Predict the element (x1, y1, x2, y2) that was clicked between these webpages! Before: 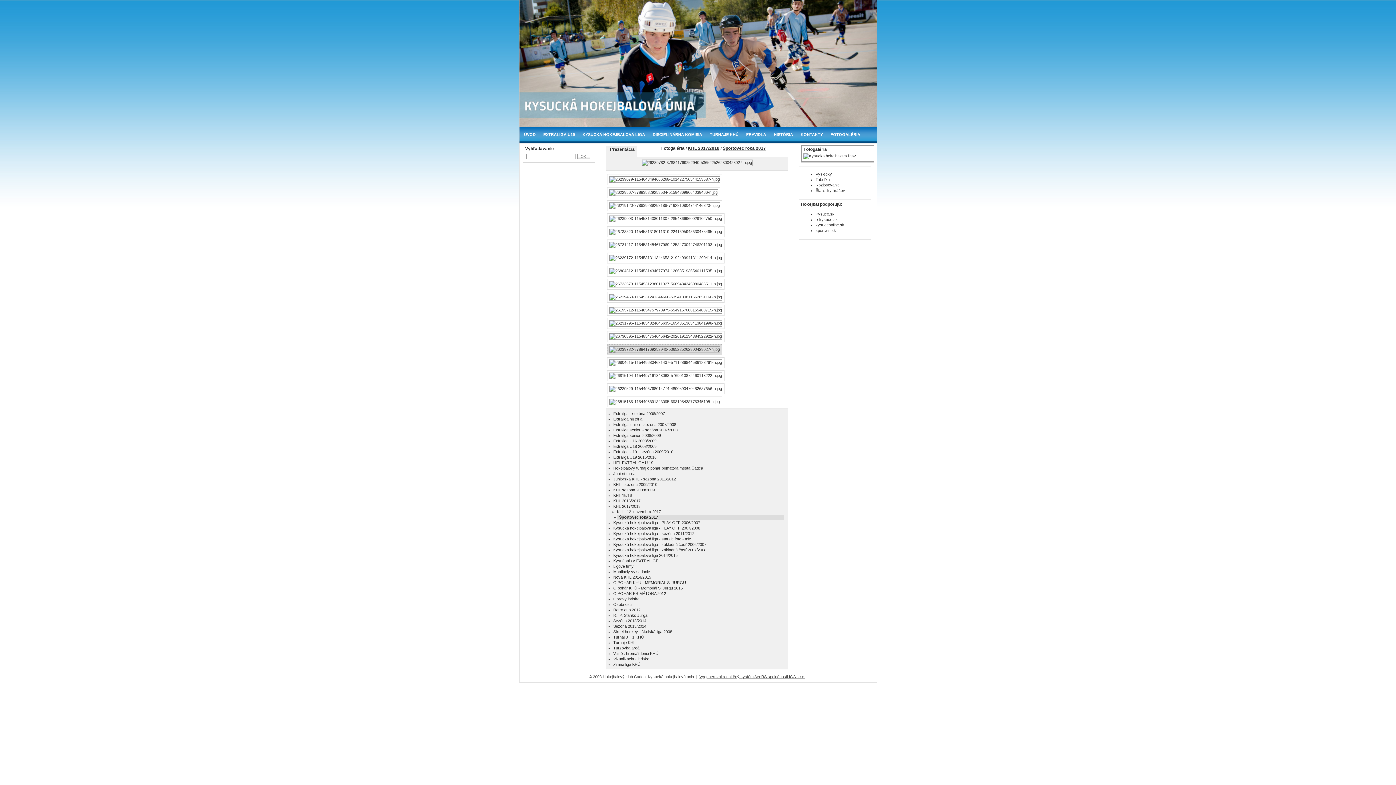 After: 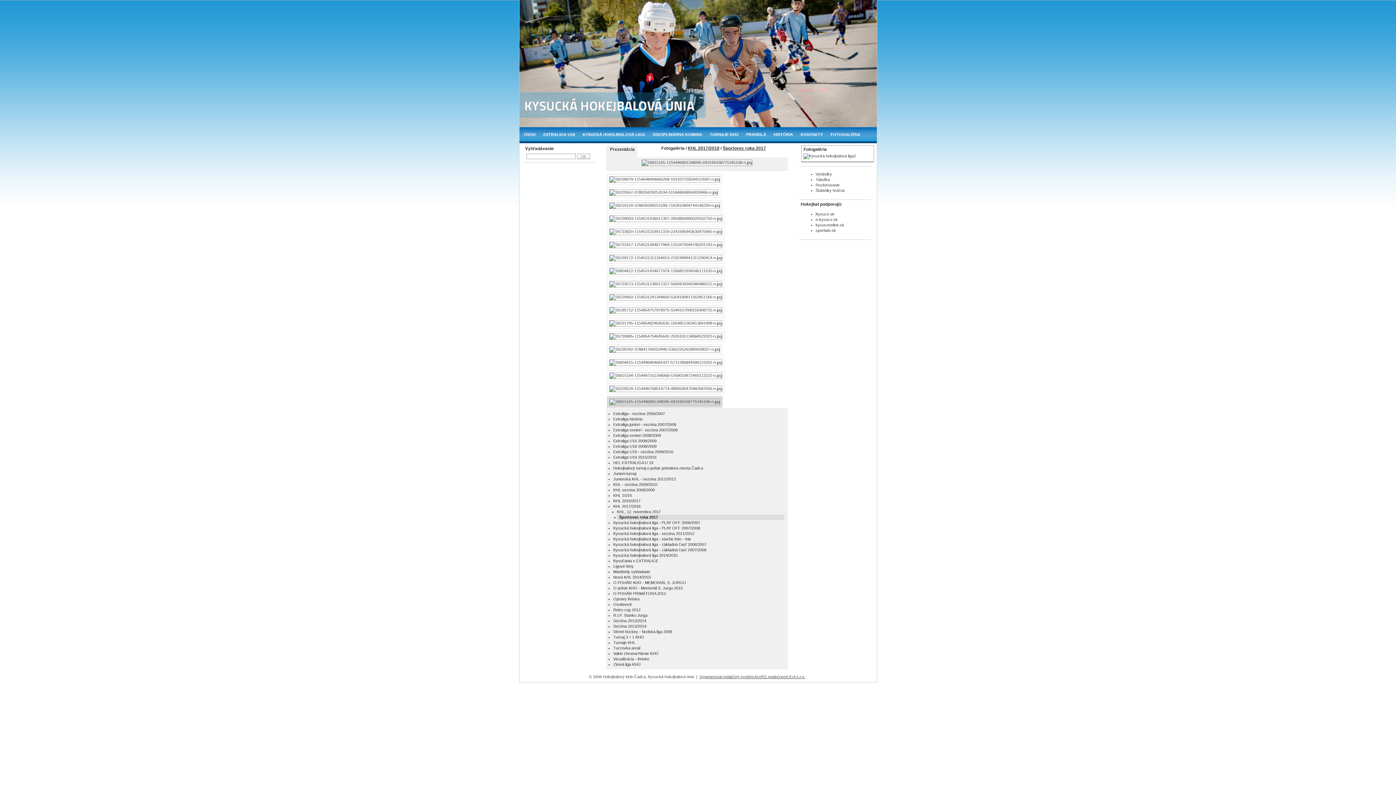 Action: bbox: (609, 399, 720, 404)